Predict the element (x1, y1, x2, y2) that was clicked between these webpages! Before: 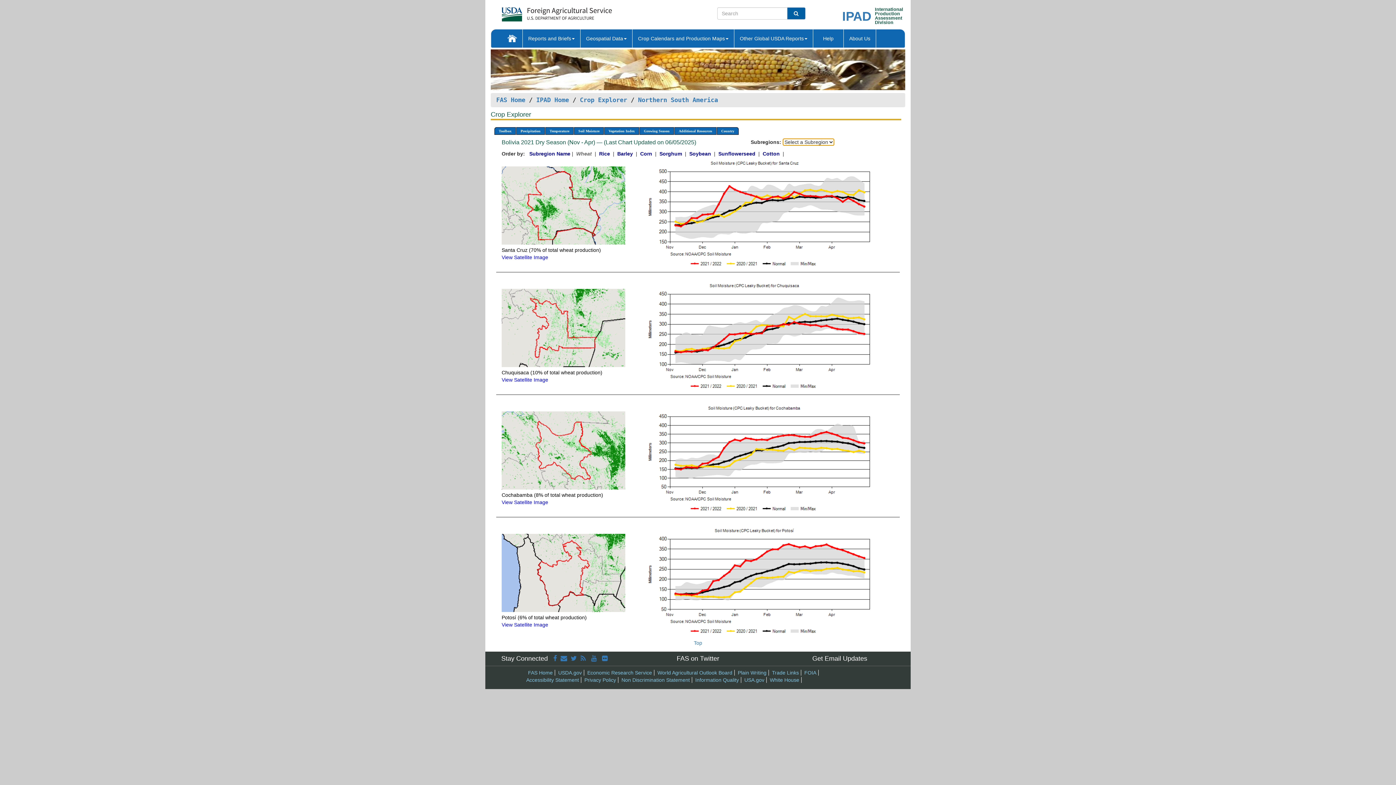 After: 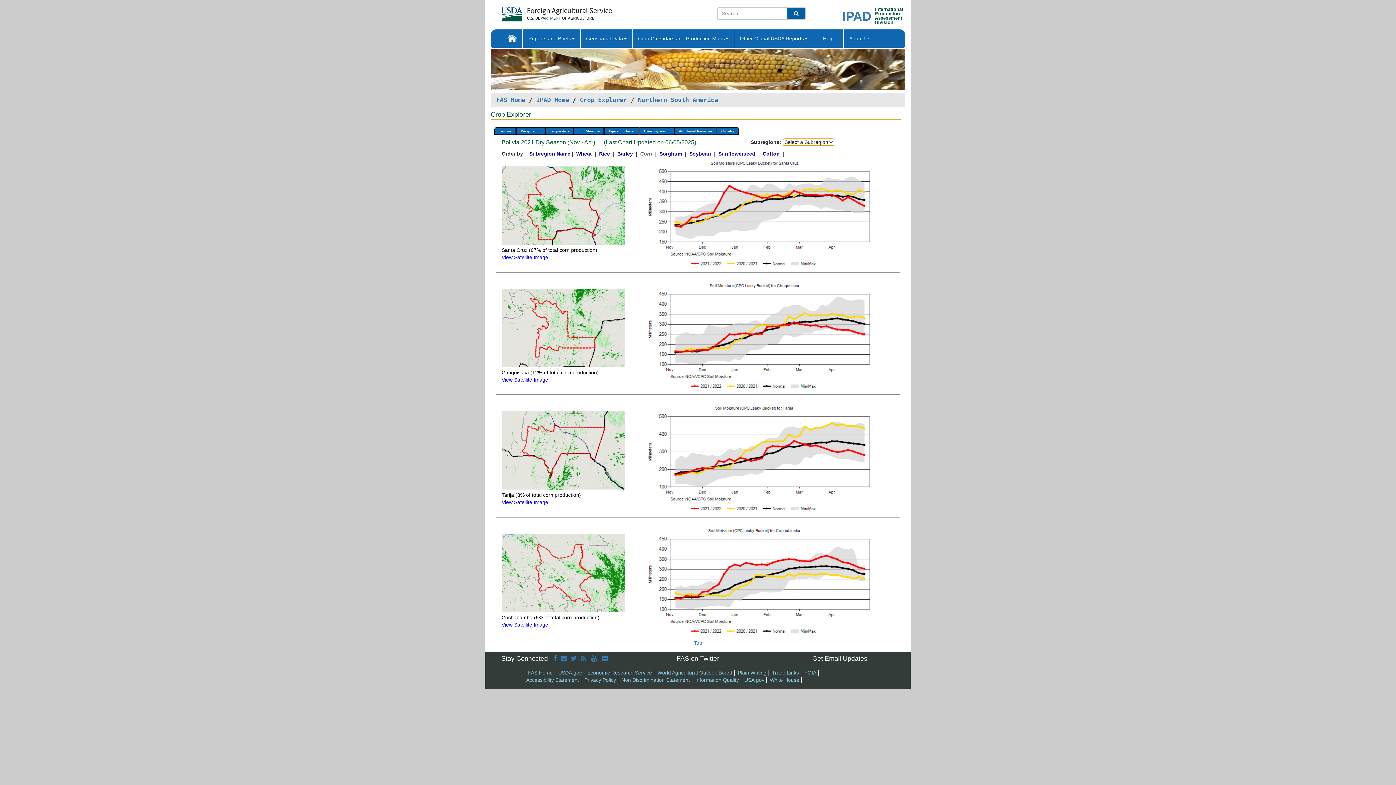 Action: bbox: (640, 151, 653, 156) label: Corn 